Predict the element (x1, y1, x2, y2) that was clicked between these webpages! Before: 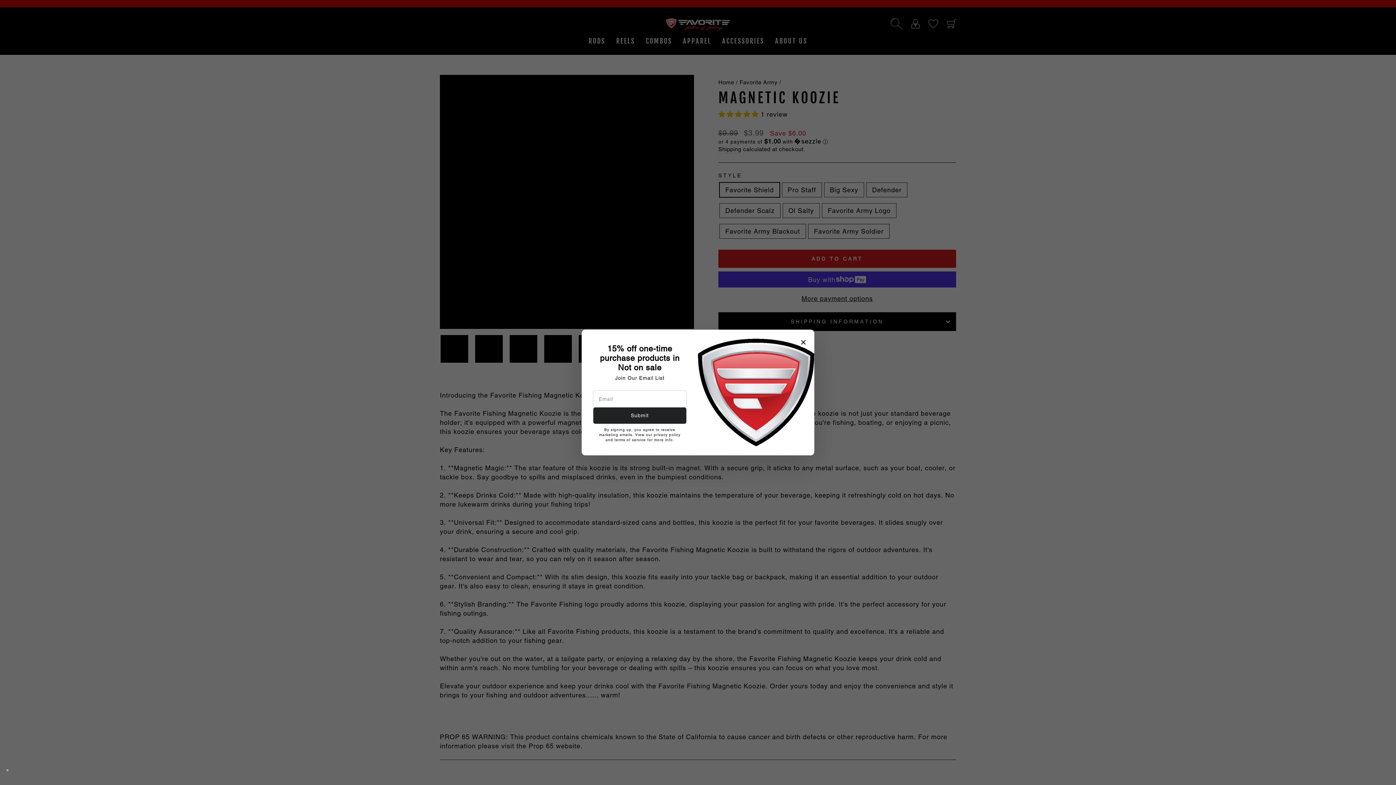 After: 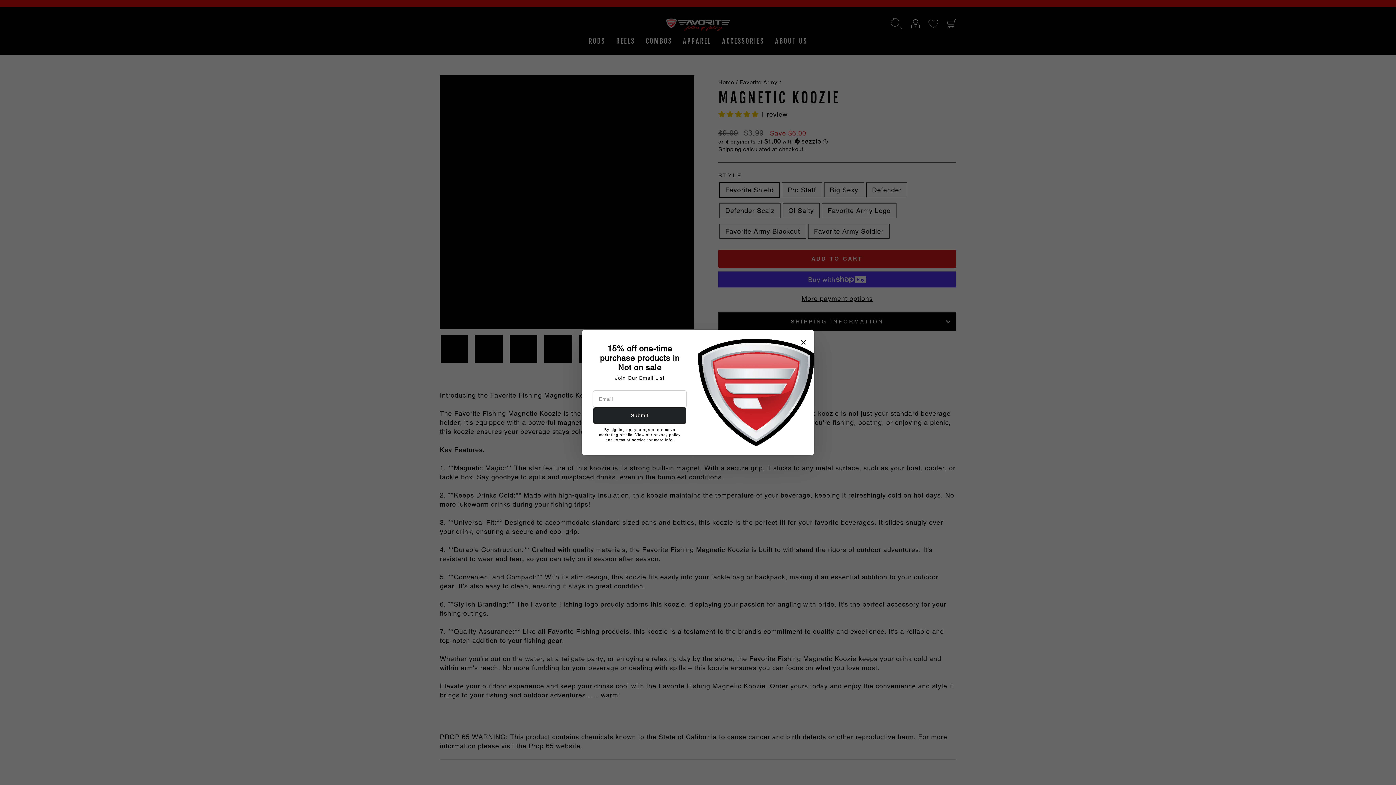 Action: bbox: (4, 766, 10, 775) label: ✕